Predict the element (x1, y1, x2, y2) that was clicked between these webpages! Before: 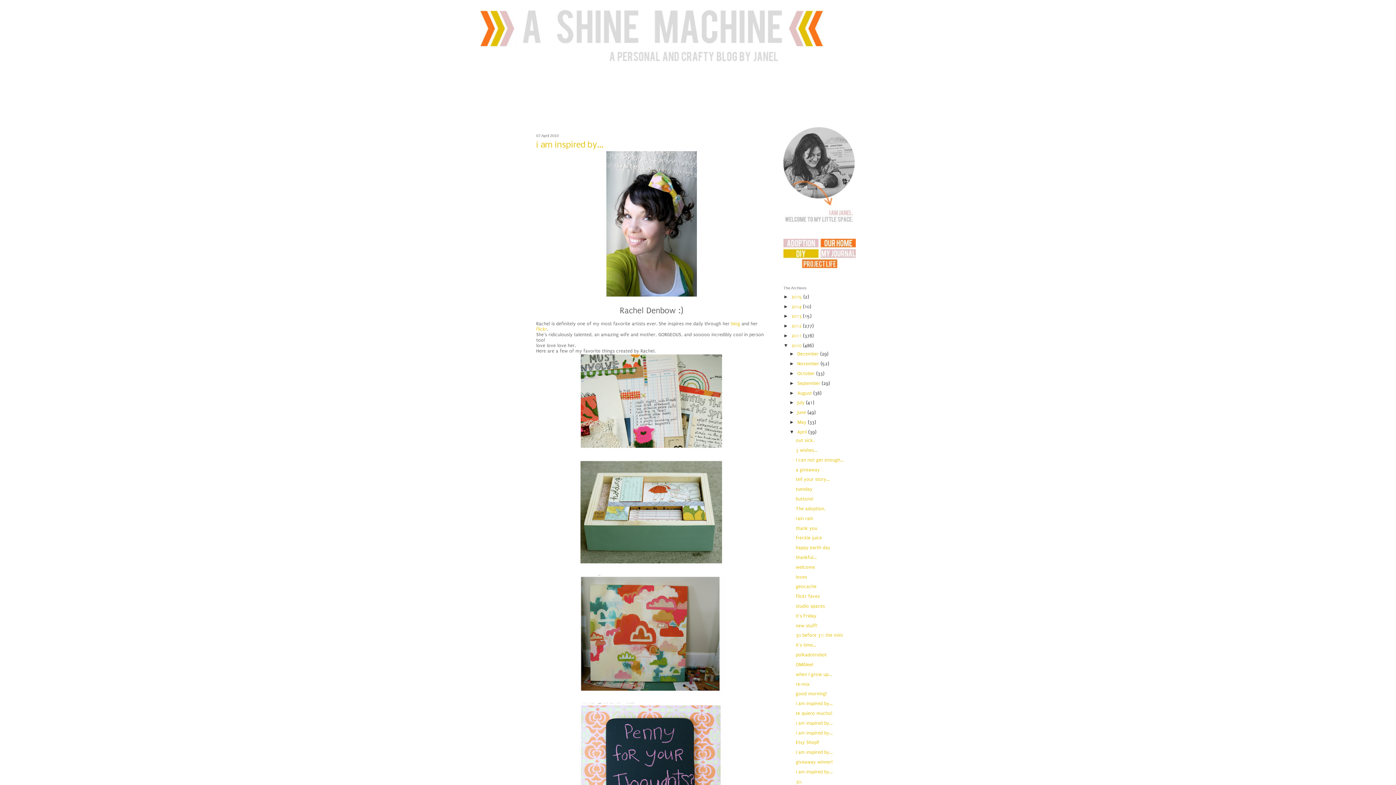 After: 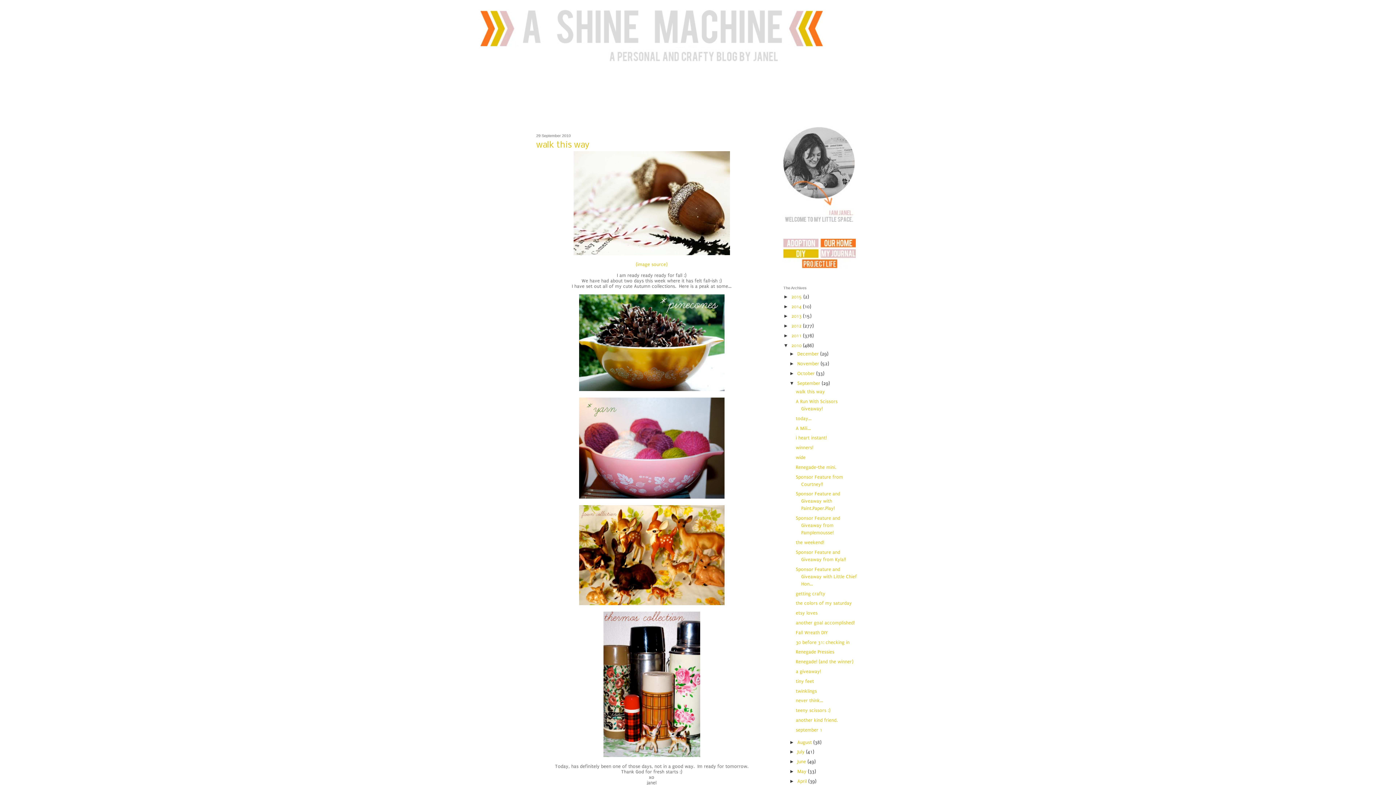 Action: bbox: (797, 380, 821, 386) label: September 